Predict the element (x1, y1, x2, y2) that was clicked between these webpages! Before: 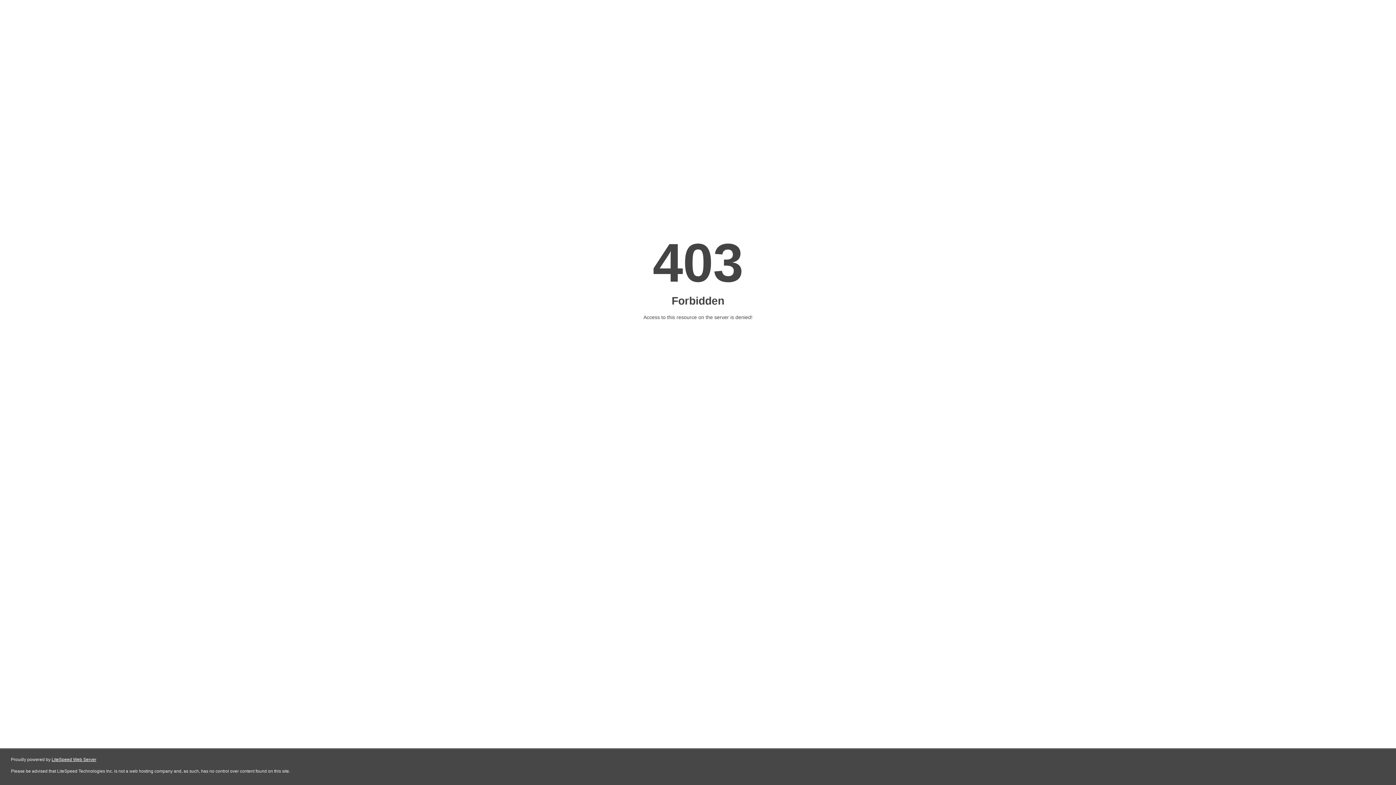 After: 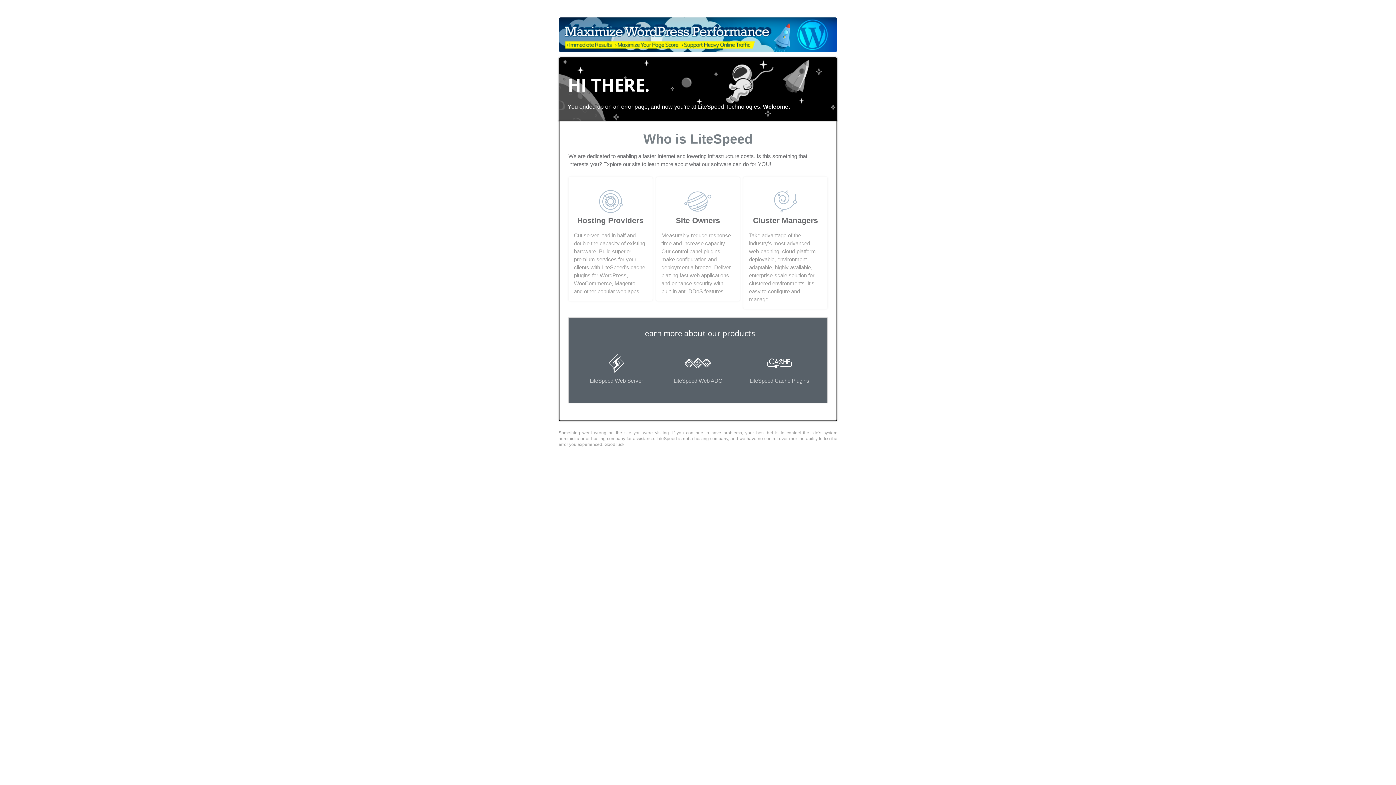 Action: label: LiteSpeed Web Server bbox: (51, 757, 96, 762)